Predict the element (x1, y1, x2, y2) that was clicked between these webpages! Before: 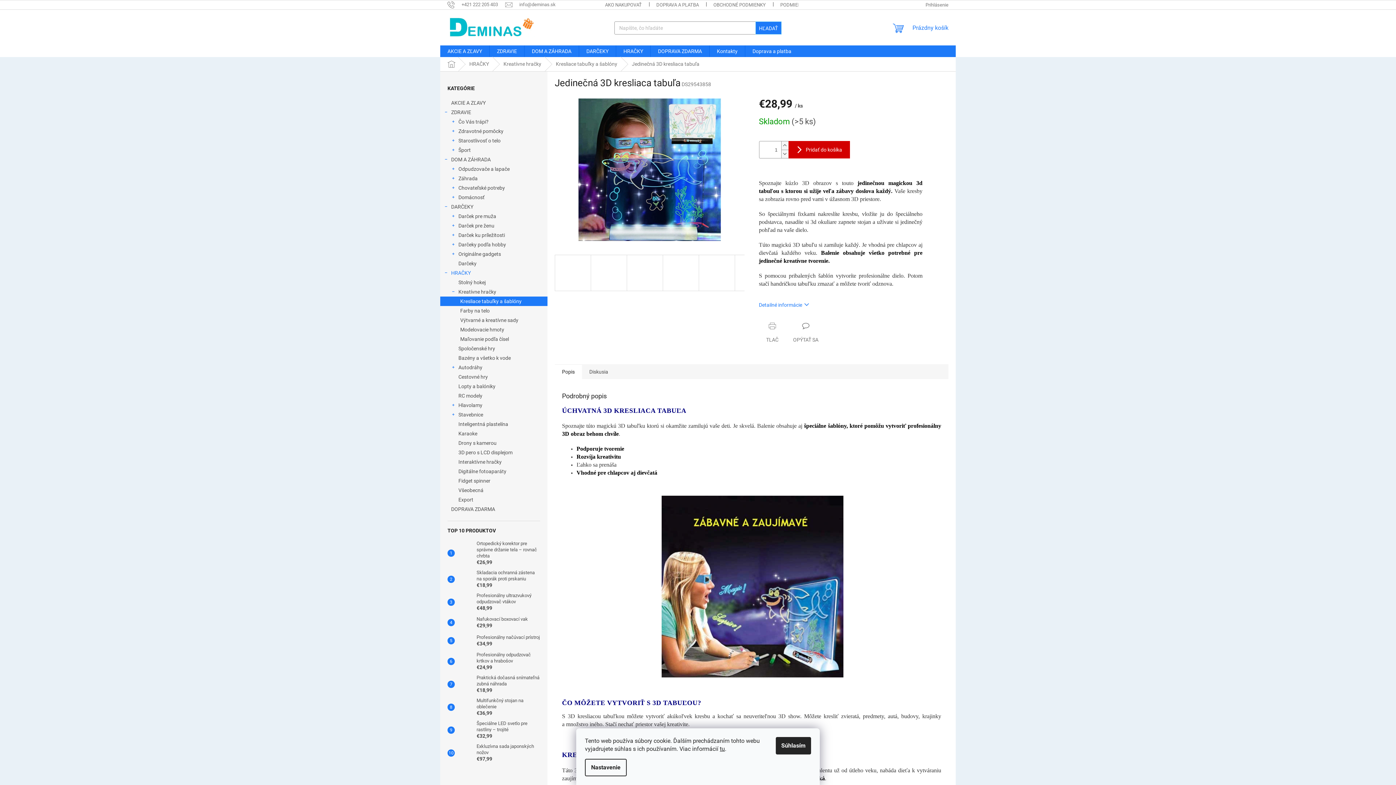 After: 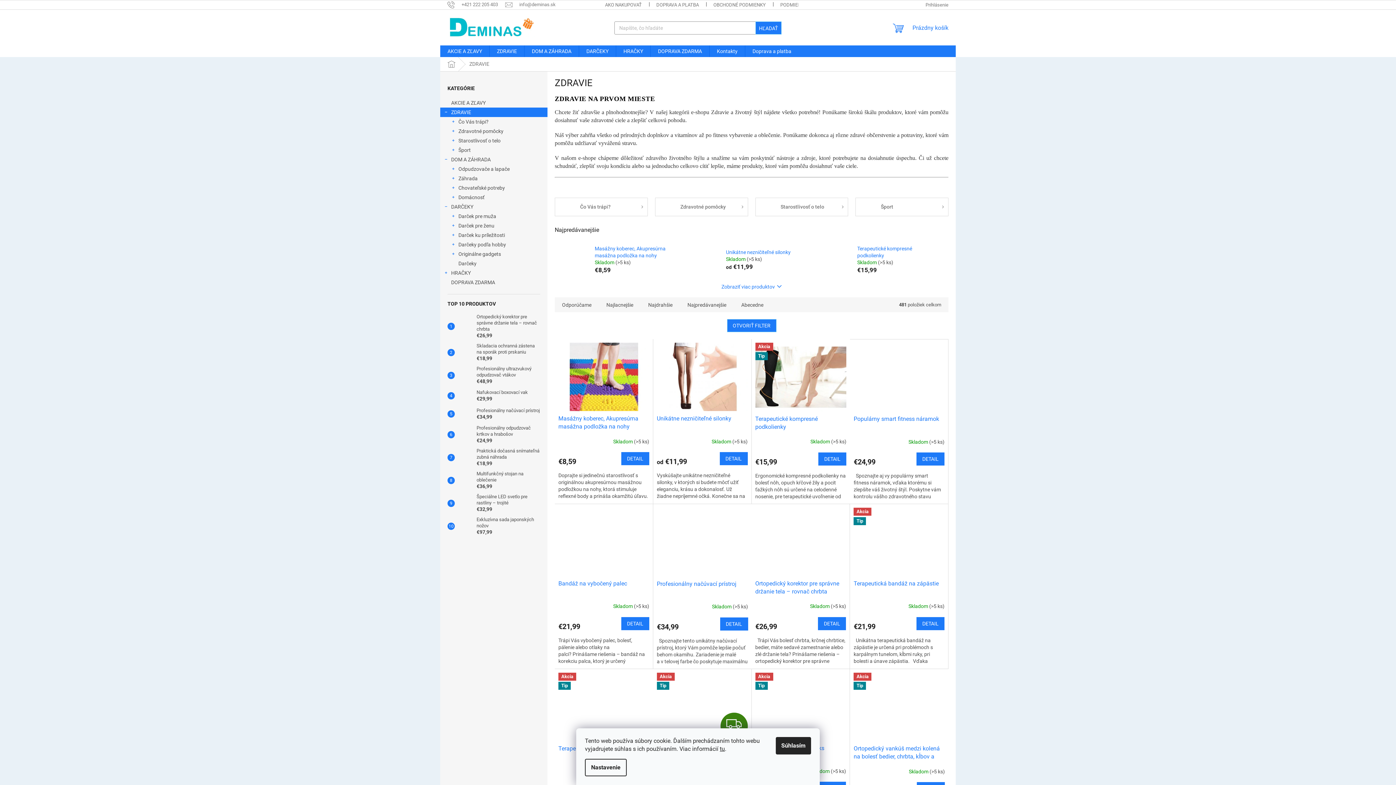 Action: bbox: (440, 107, 547, 117) label: ZDRAVIE
 